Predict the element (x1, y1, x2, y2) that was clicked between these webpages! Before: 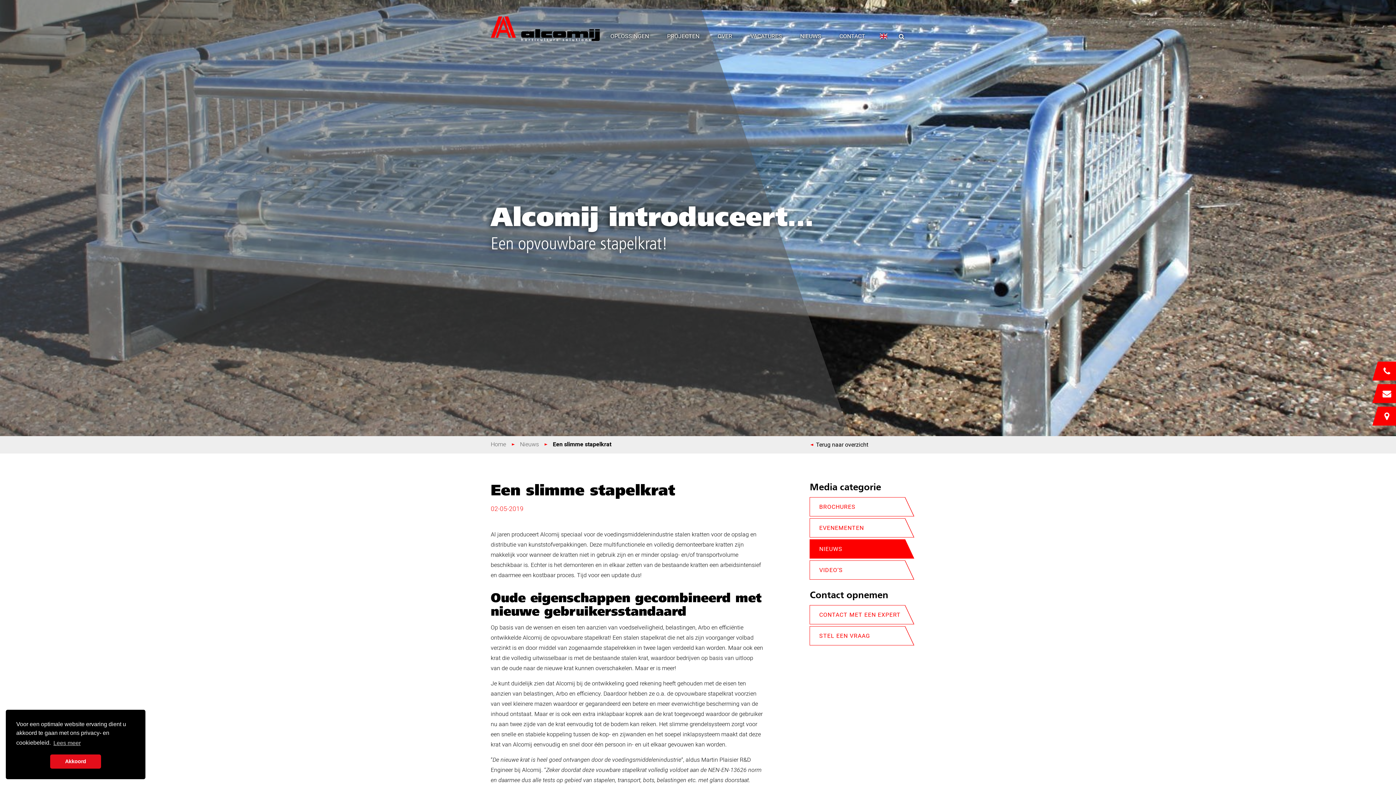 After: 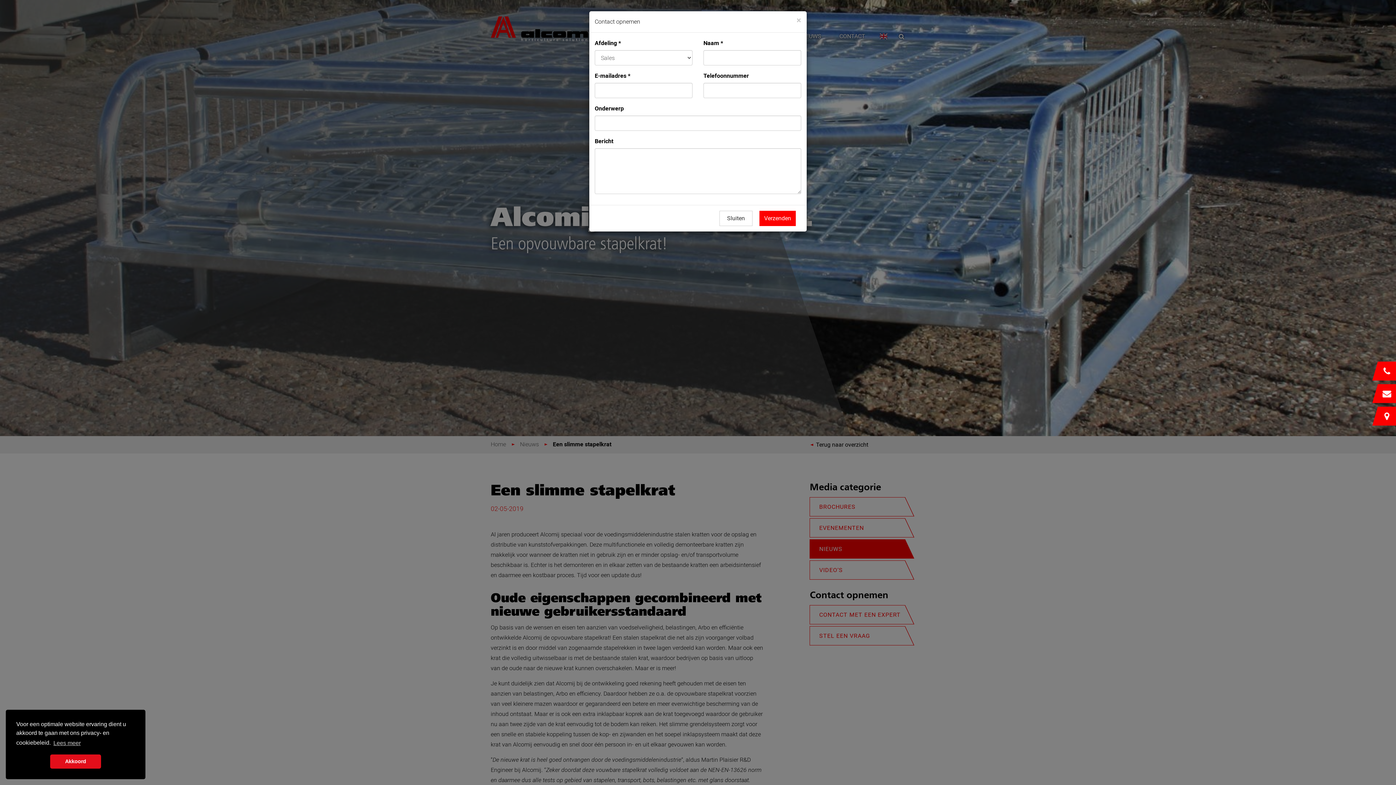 Action: label: CONTACT MET EEN EXPERT bbox: (809, 605, 905, 624)